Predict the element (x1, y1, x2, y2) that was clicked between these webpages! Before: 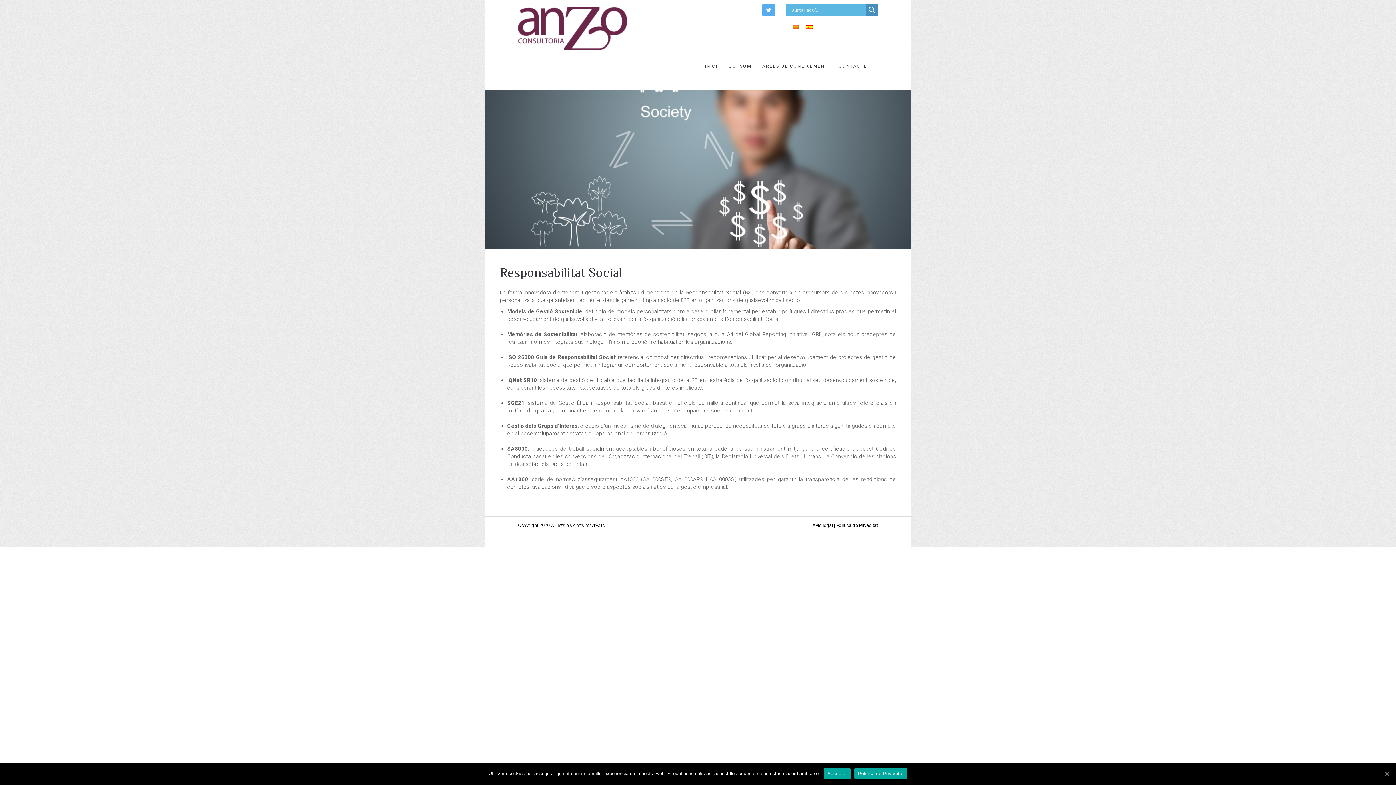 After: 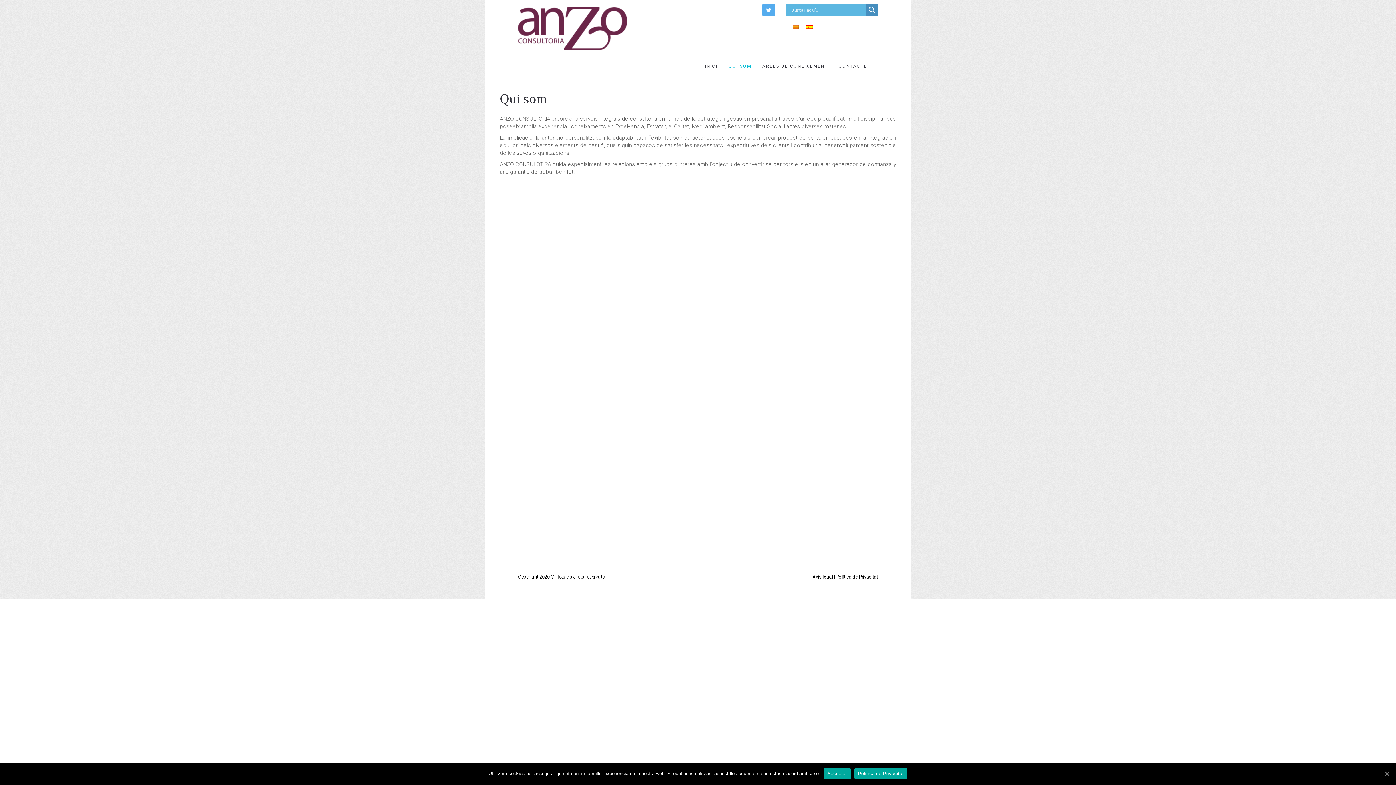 Action: bbox: (723, 49, 757, 82) label: QUI SOM